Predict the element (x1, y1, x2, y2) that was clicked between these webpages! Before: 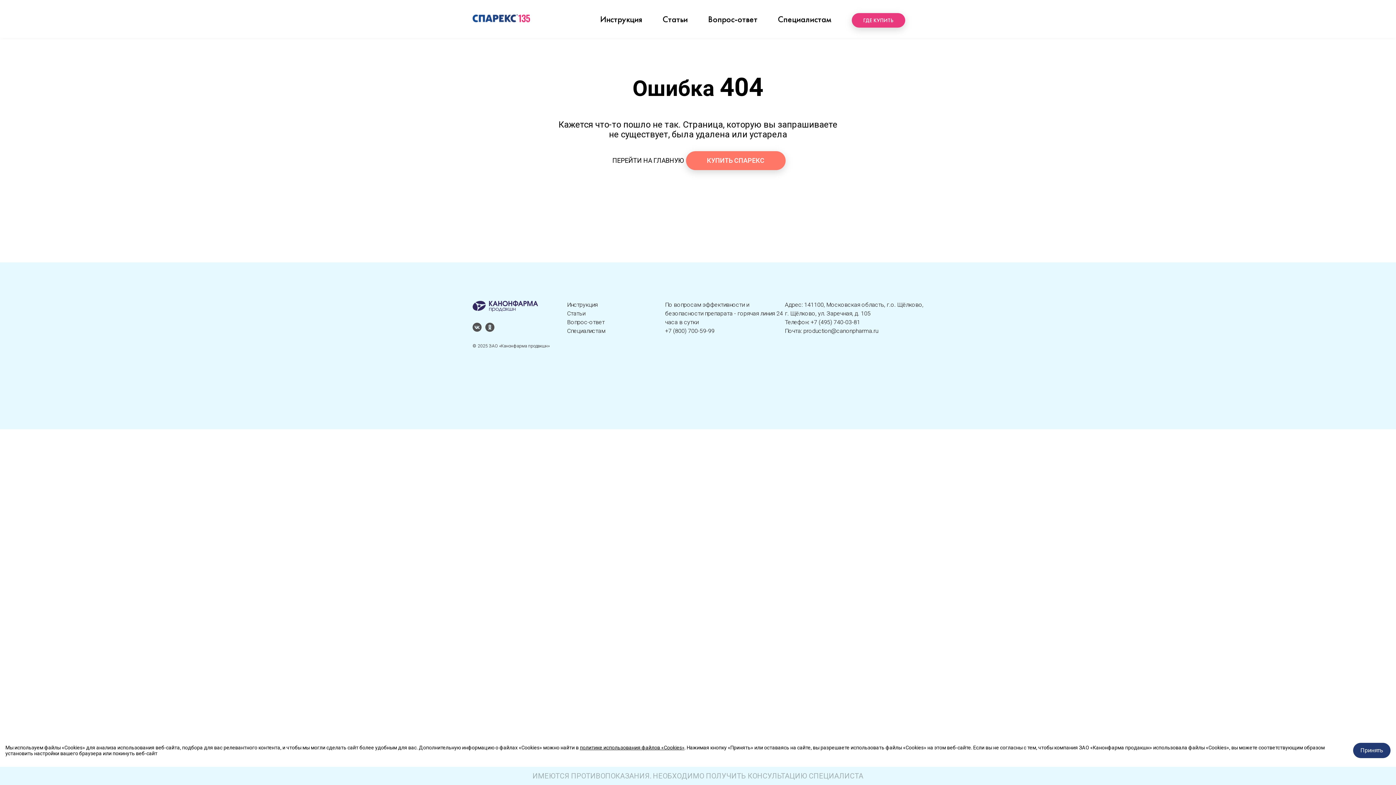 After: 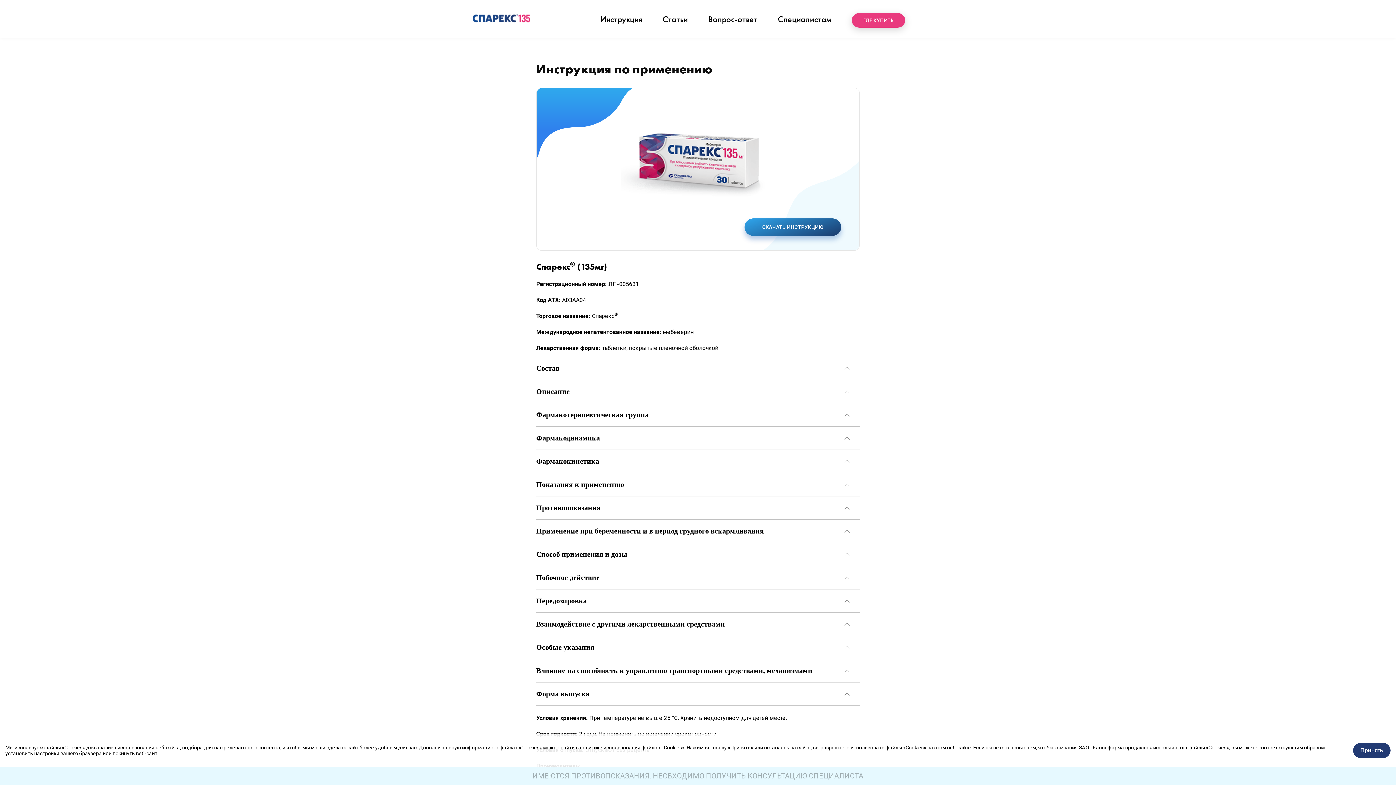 Action: bbox: (567, 301, 597, 308) label: Инструкция